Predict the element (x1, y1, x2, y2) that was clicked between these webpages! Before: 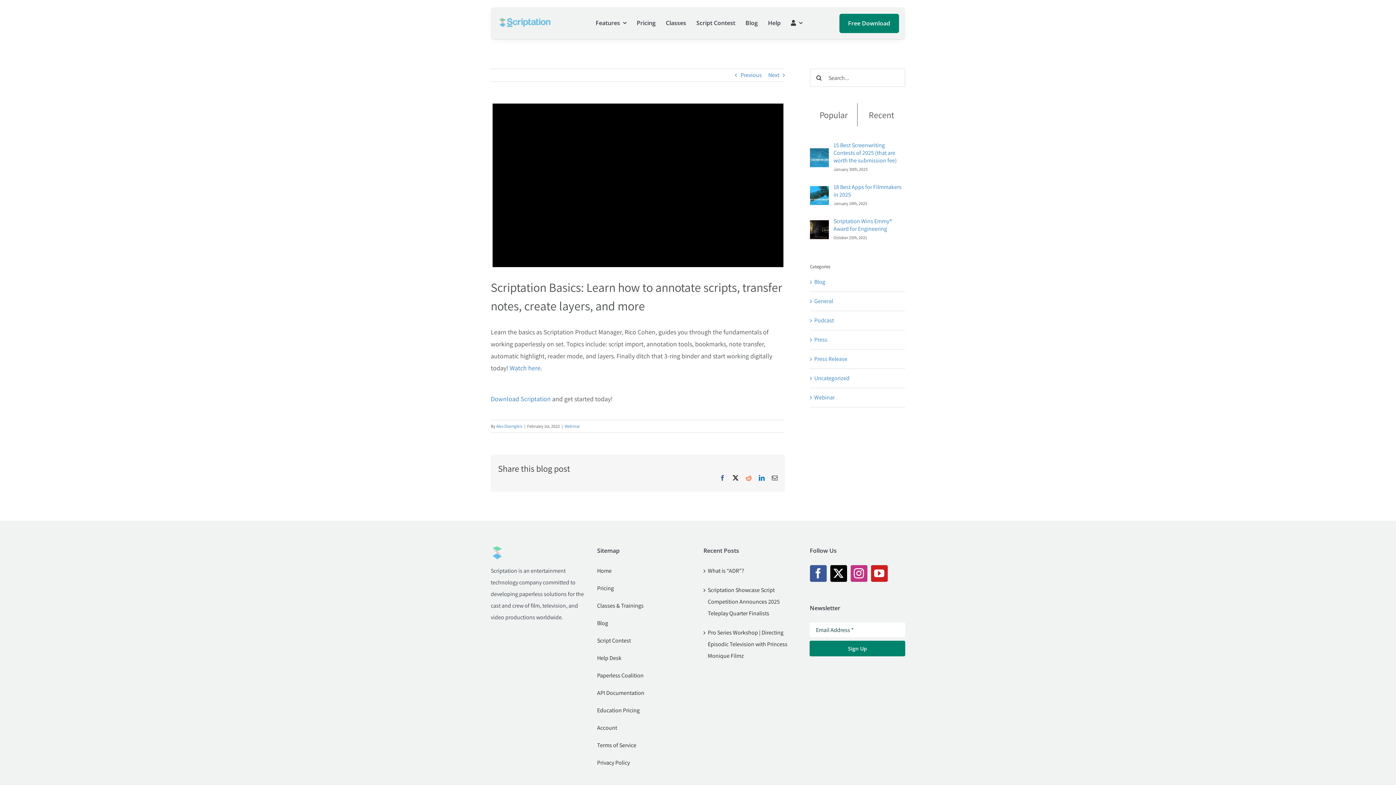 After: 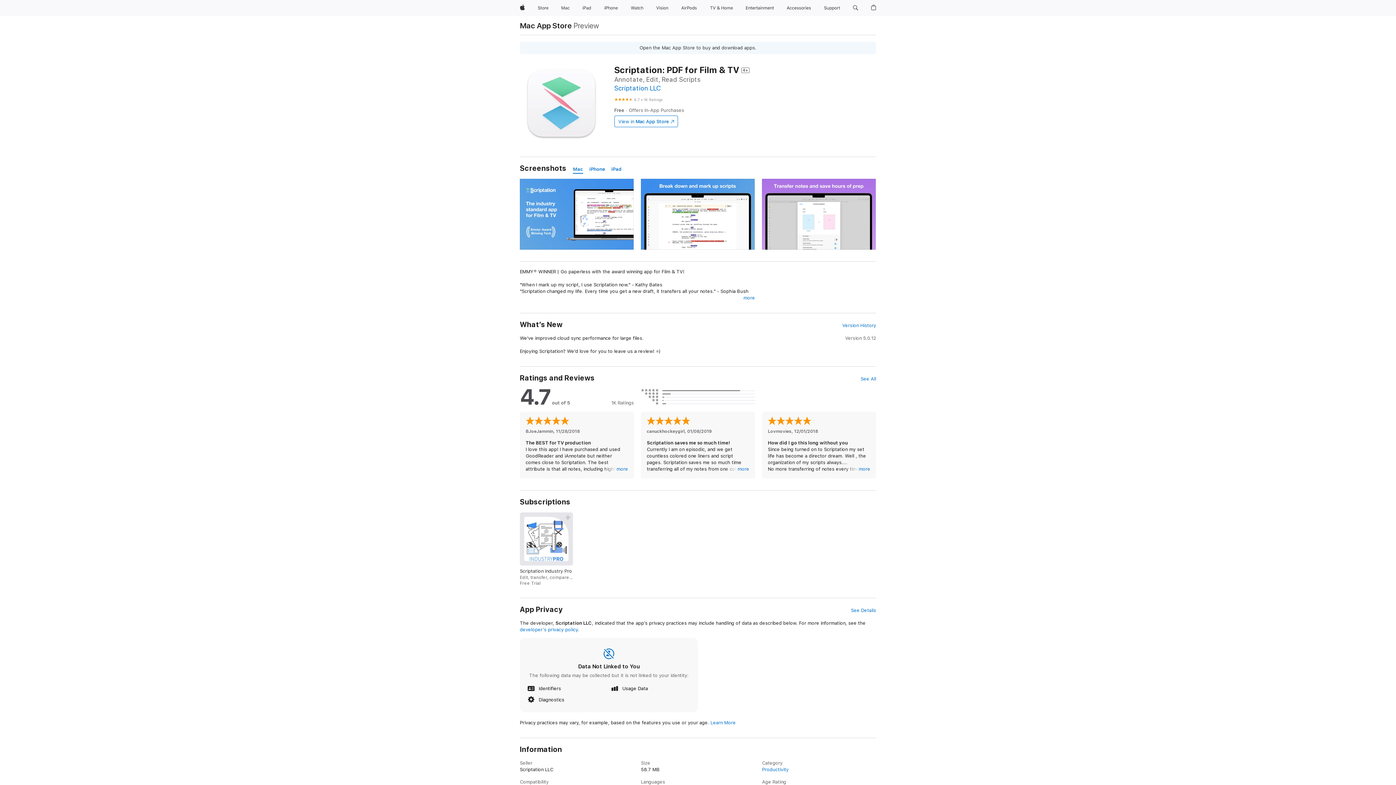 Action: bbox: (490, 394, 550, 403) label: Download Scriptation